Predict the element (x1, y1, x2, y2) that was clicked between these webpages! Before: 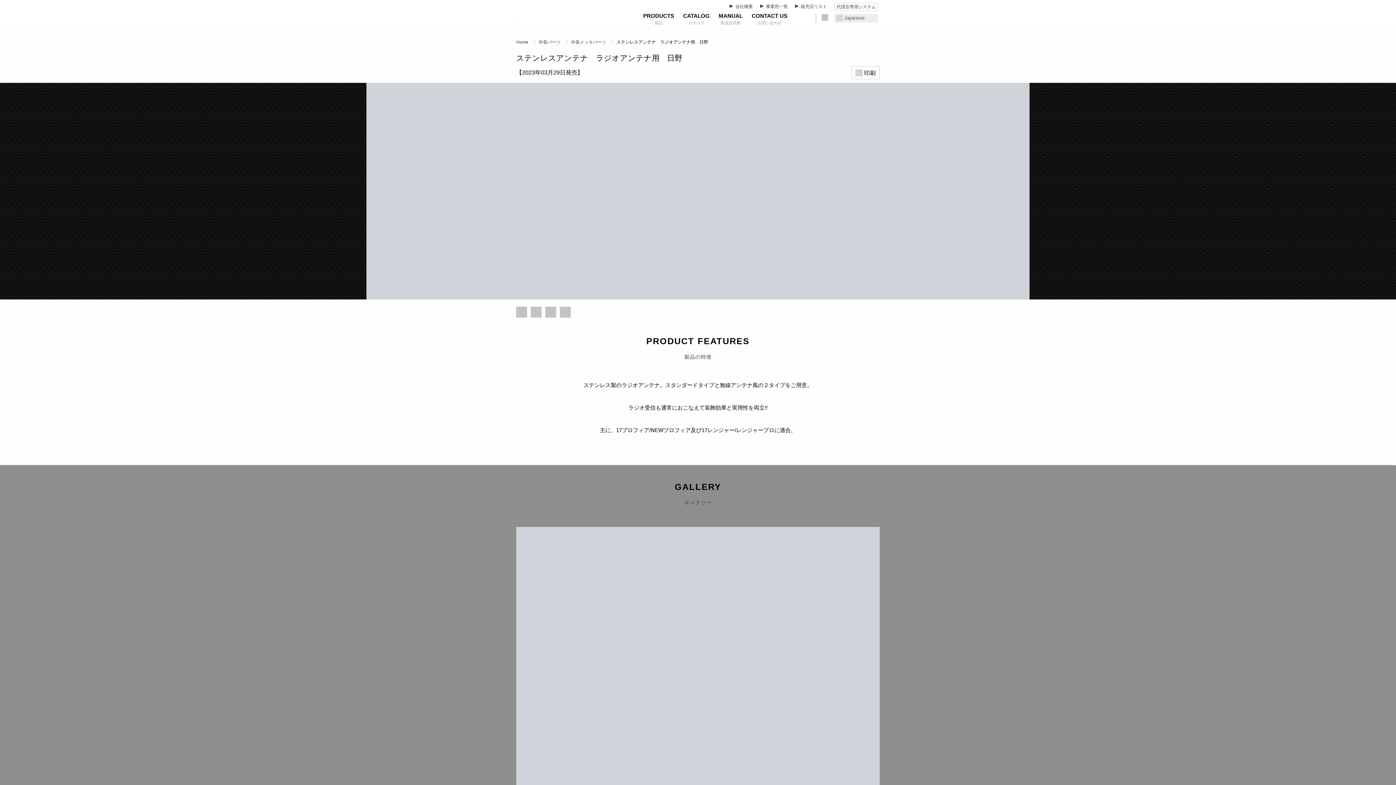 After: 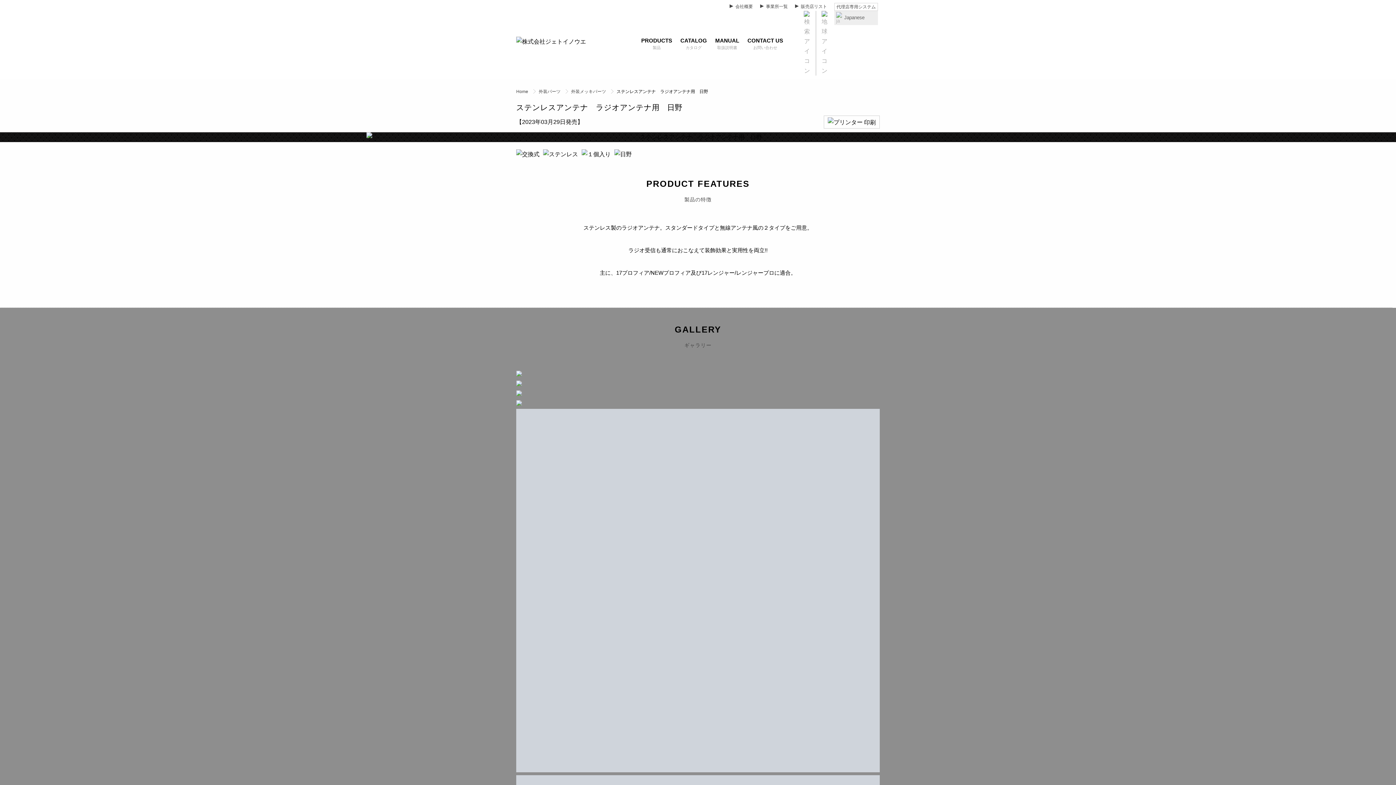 Action: bbox: (683, 12, 709, 18) label: CATALOG